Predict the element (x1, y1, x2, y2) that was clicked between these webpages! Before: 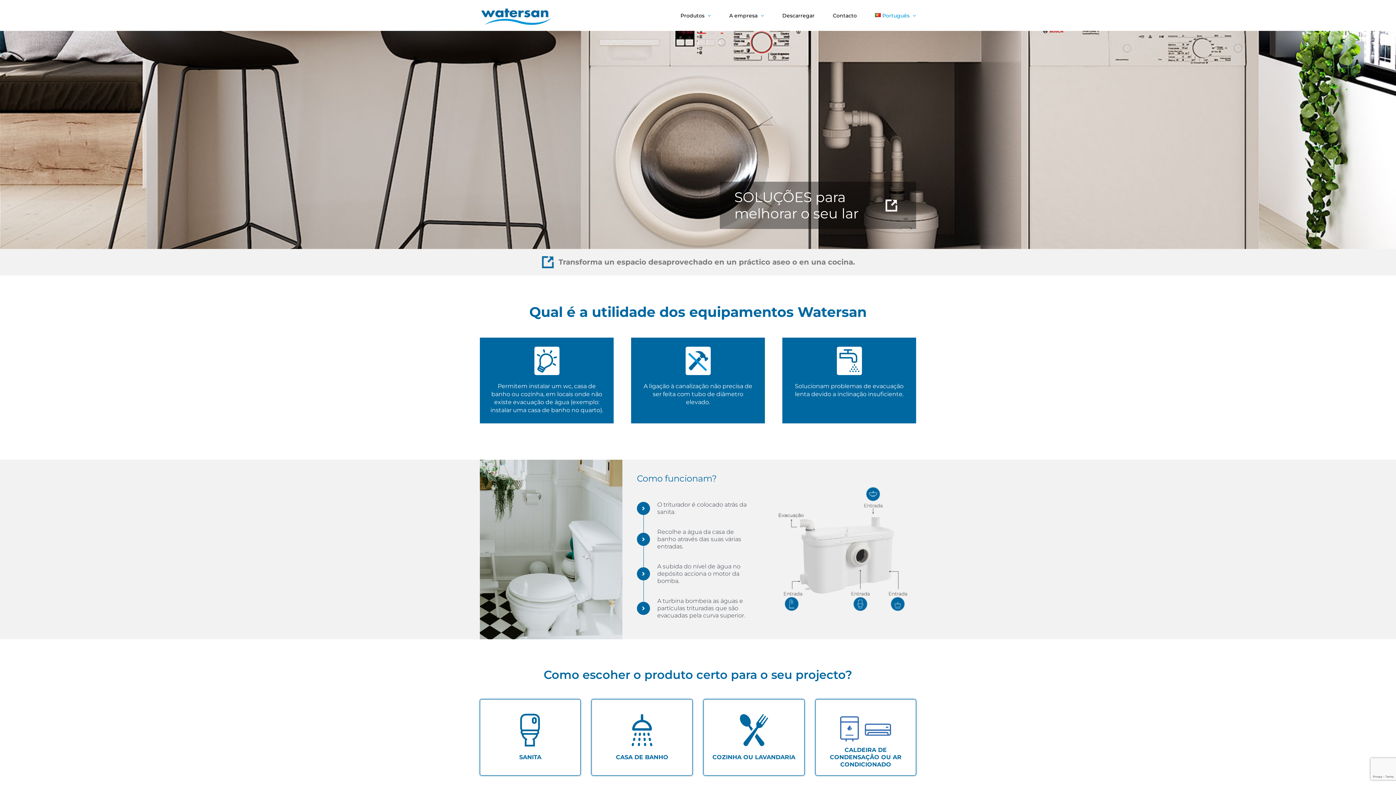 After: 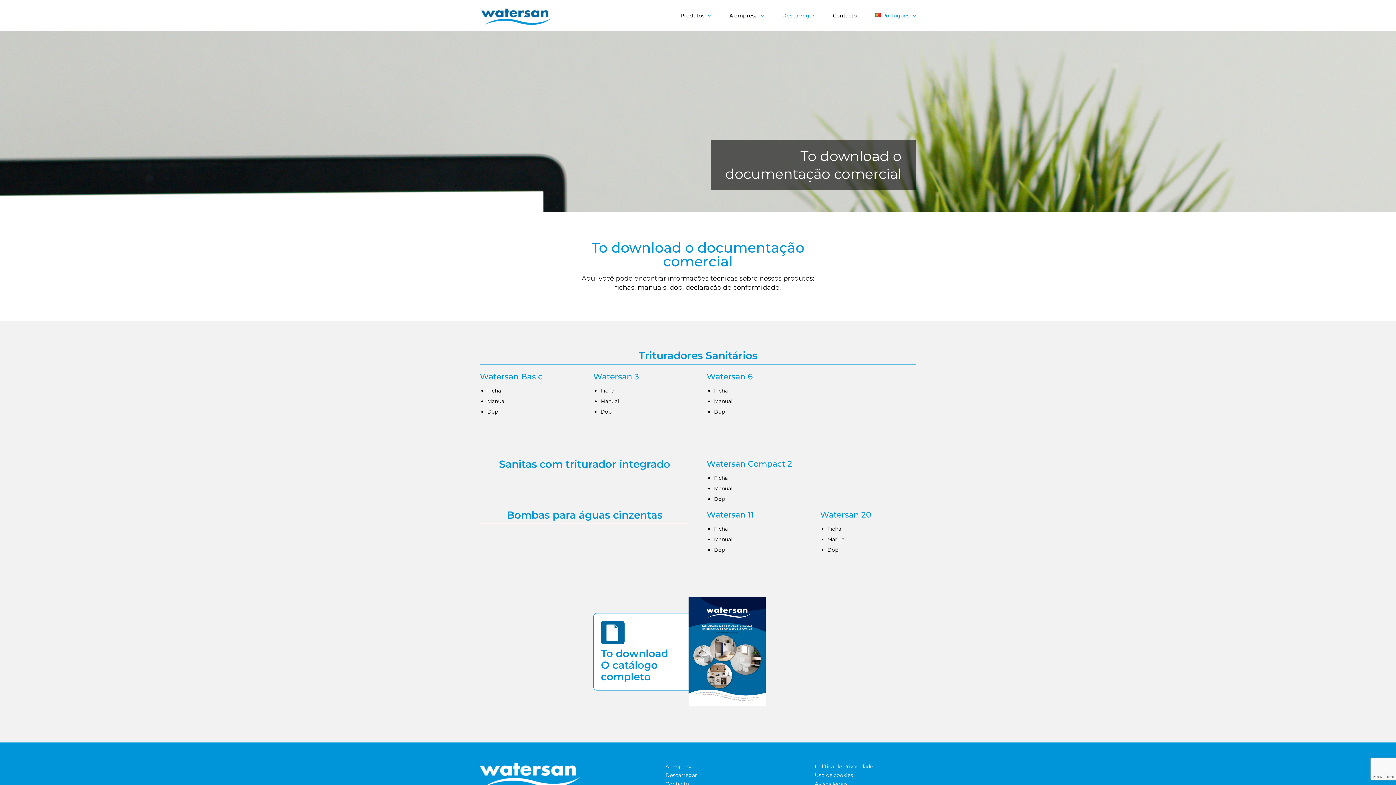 Action: bbox: (782, 0, 814, 30) label: Descarregar